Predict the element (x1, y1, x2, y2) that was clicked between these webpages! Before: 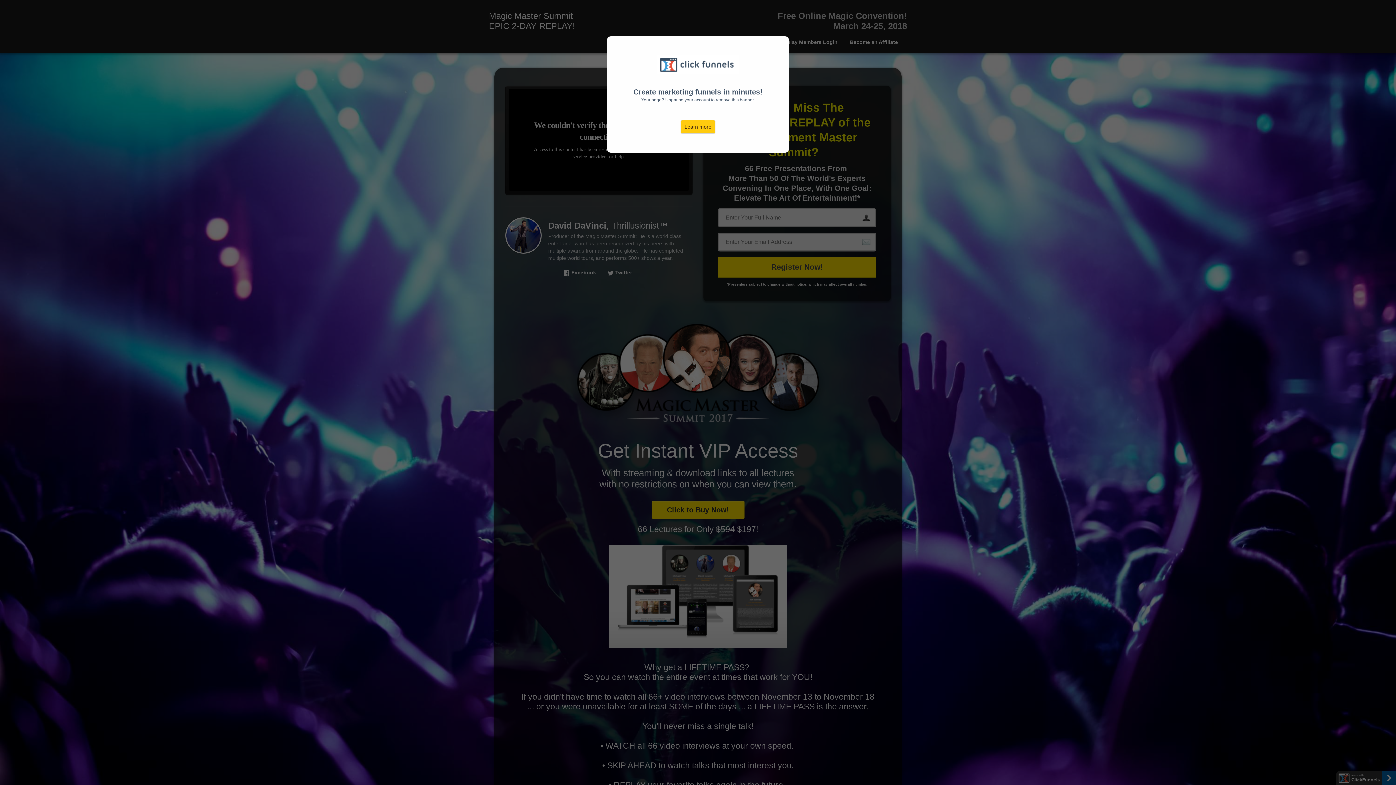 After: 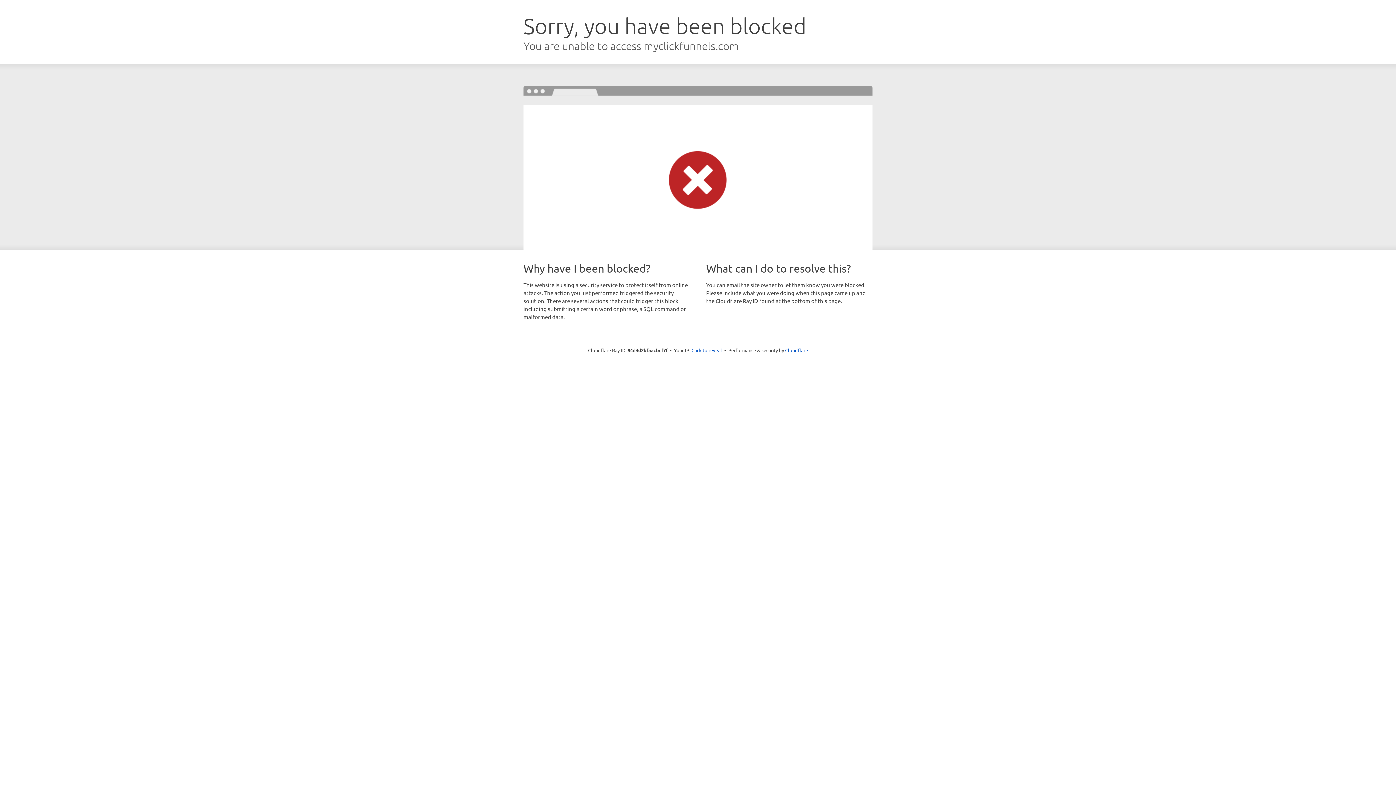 Action: bbox: (680, 120, 715, 133) label: Learn more